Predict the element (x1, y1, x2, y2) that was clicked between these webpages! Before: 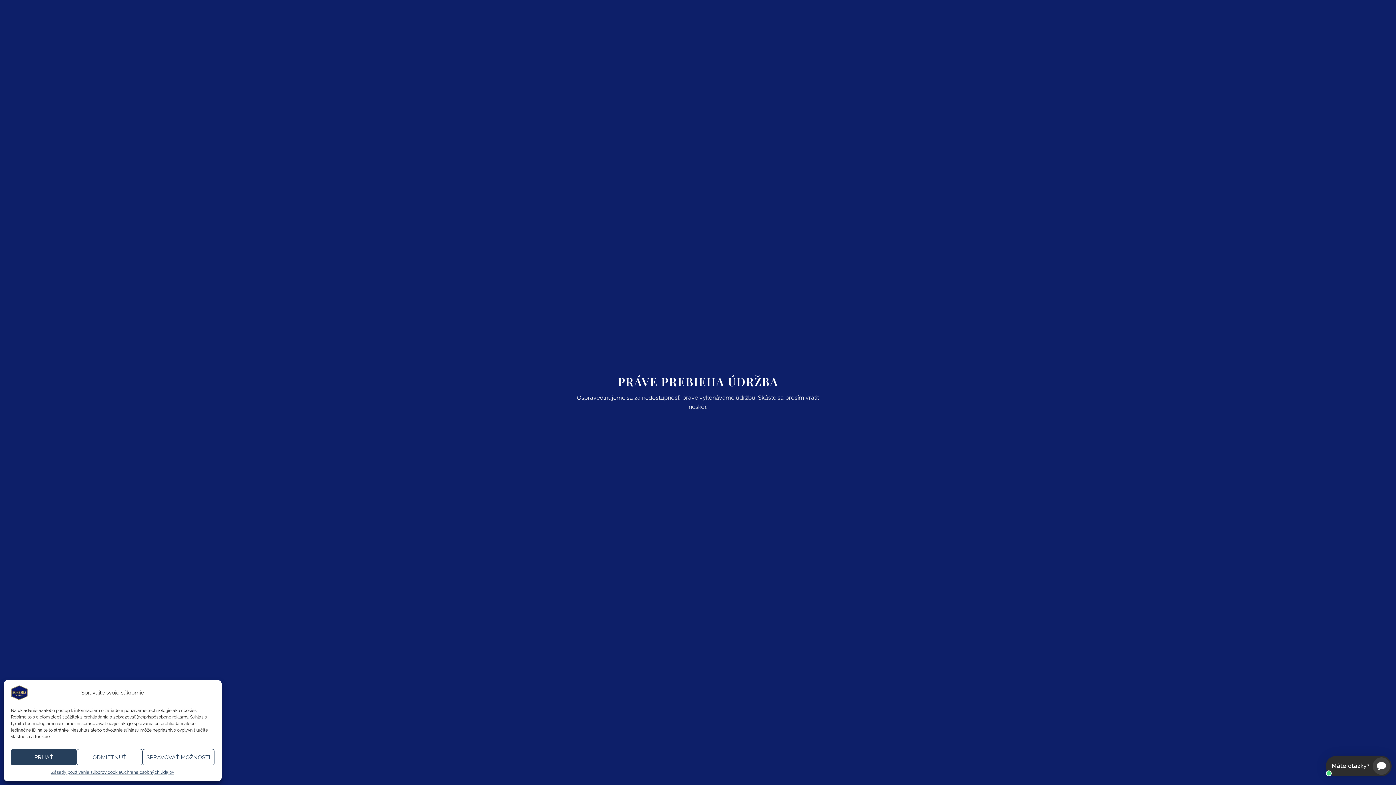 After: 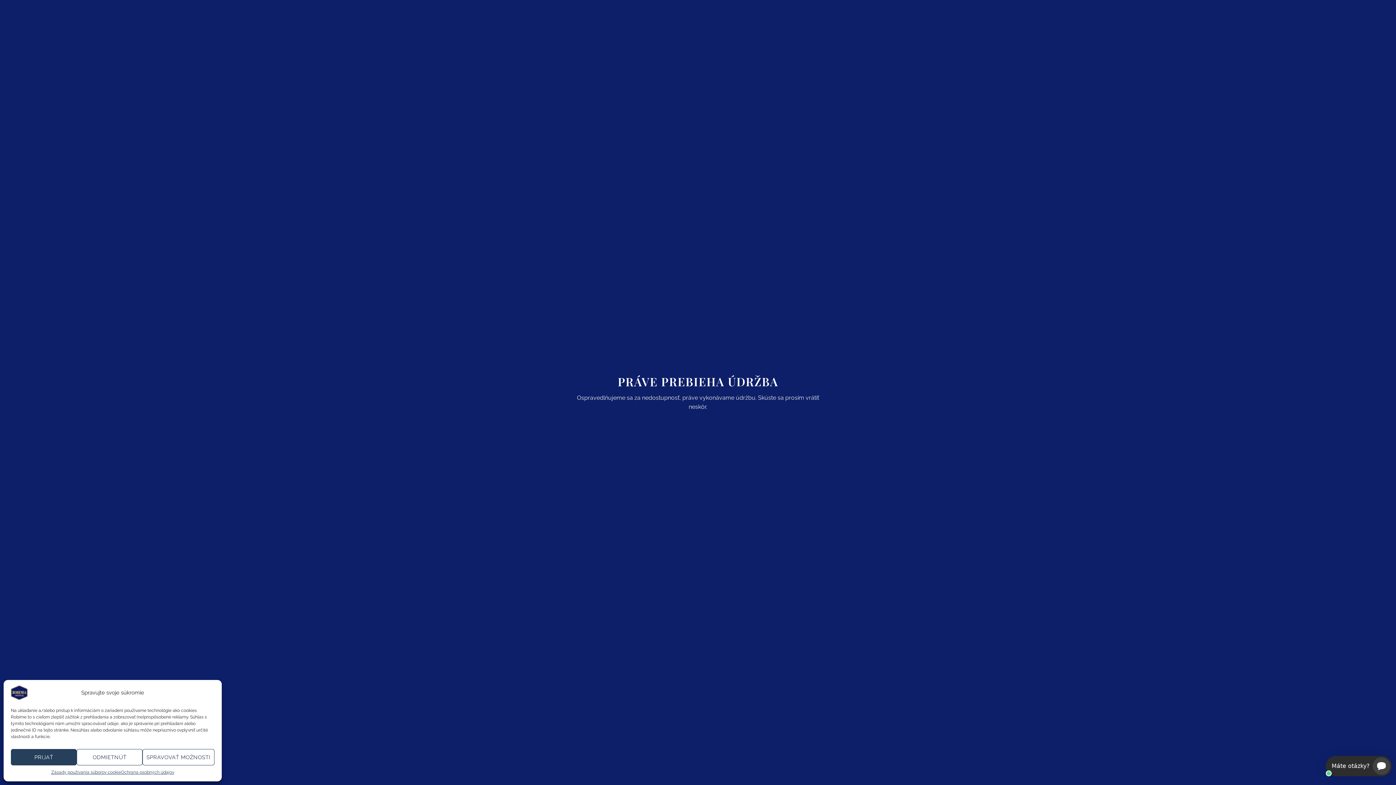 Action: bbox: (121, 769, 174, 776) label: Ochrana osobných údajov